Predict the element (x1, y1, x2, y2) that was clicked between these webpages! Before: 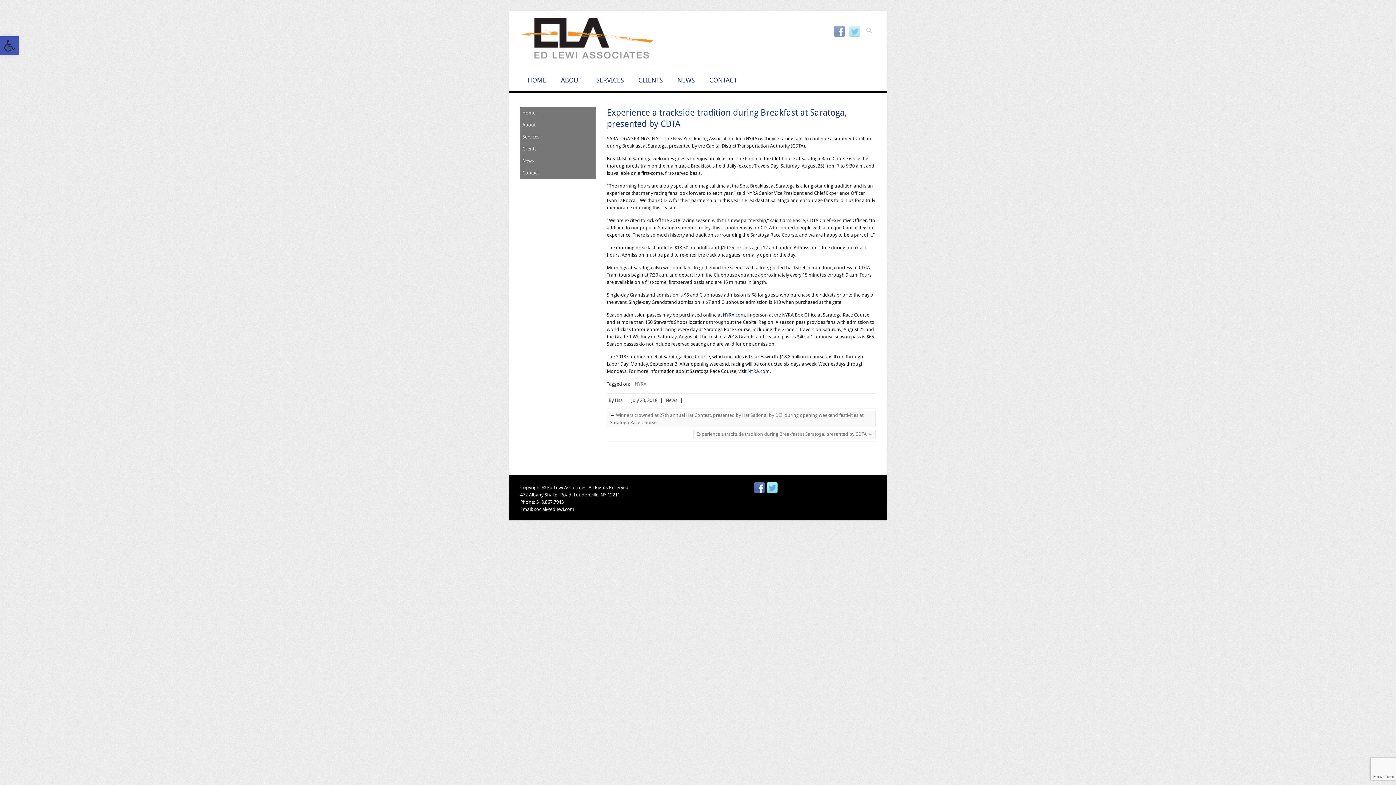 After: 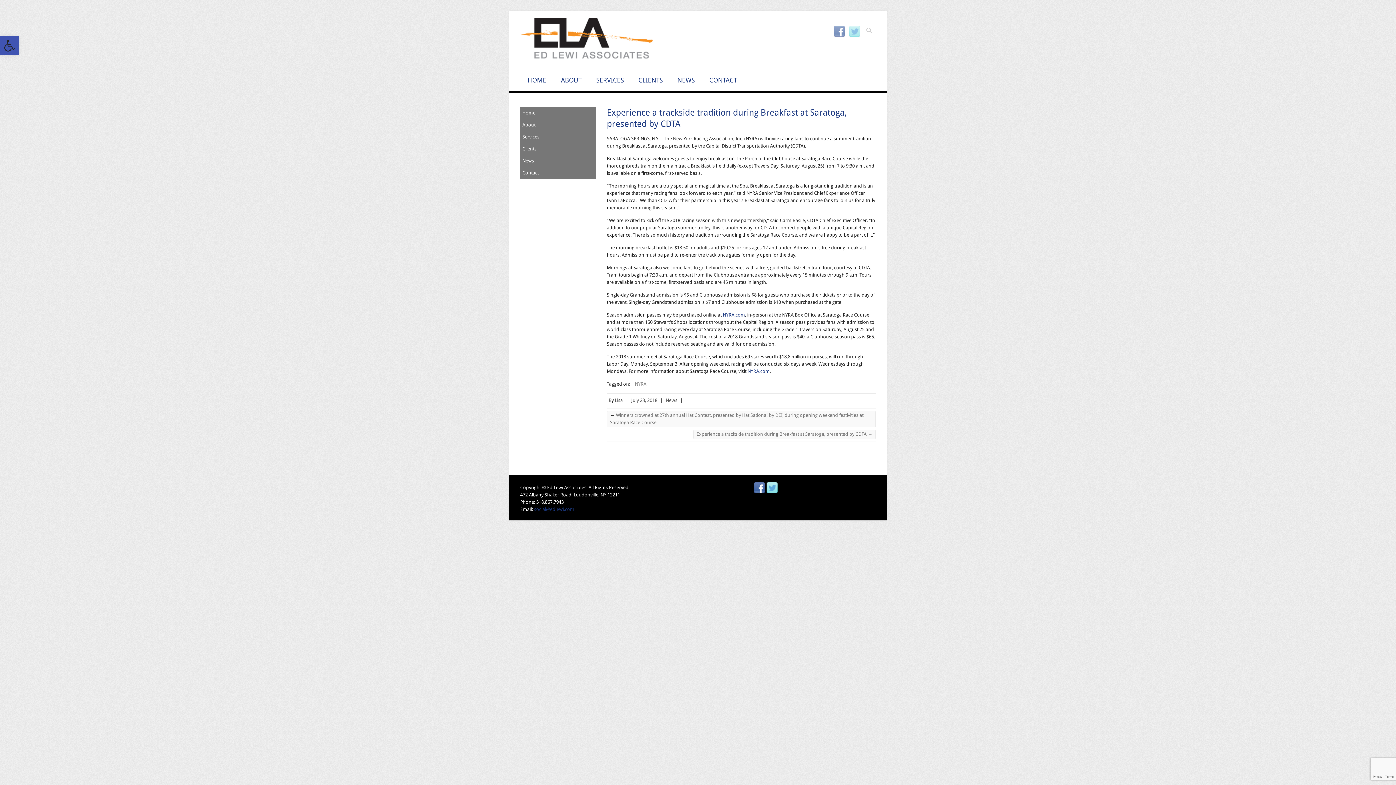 Action: bbox: (534, 506, 574, 512) label: social@edlewi.com